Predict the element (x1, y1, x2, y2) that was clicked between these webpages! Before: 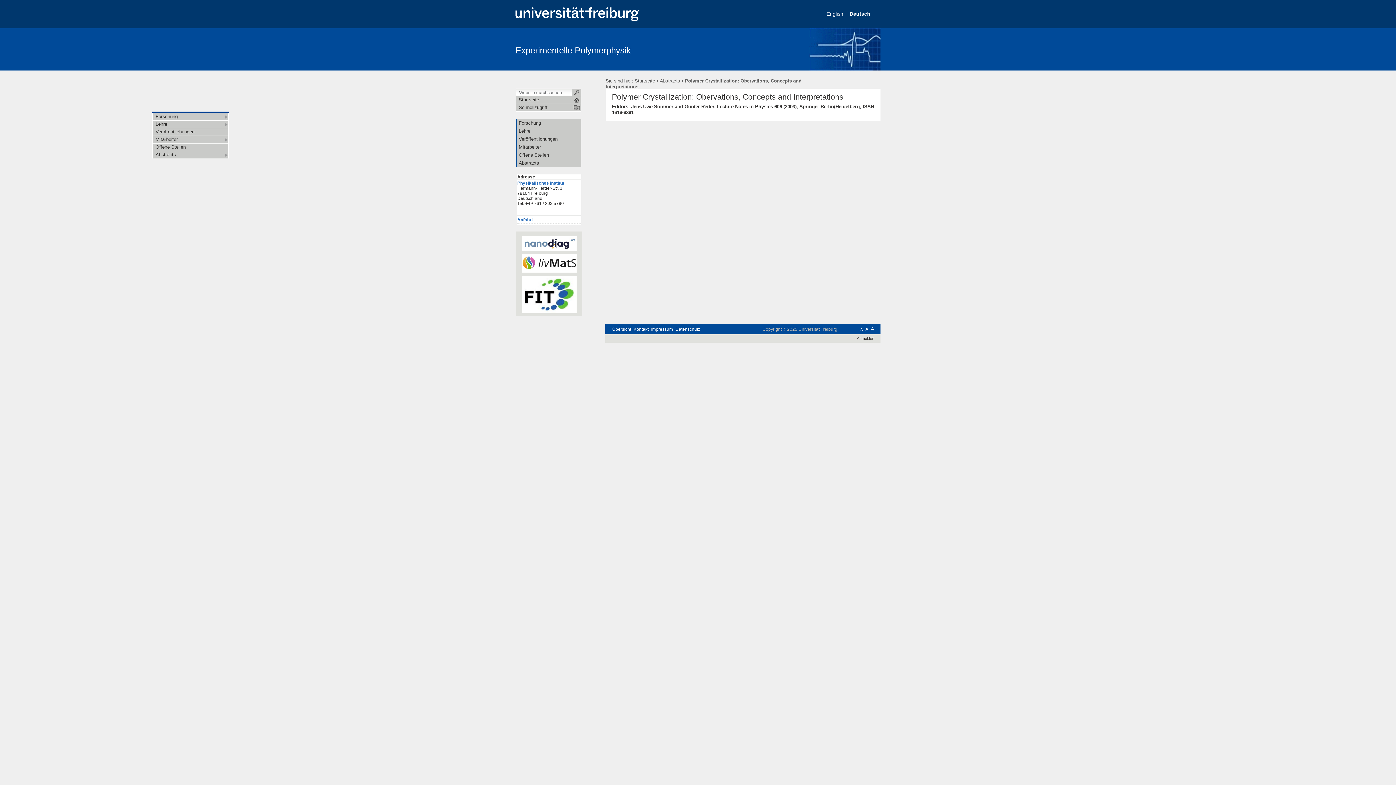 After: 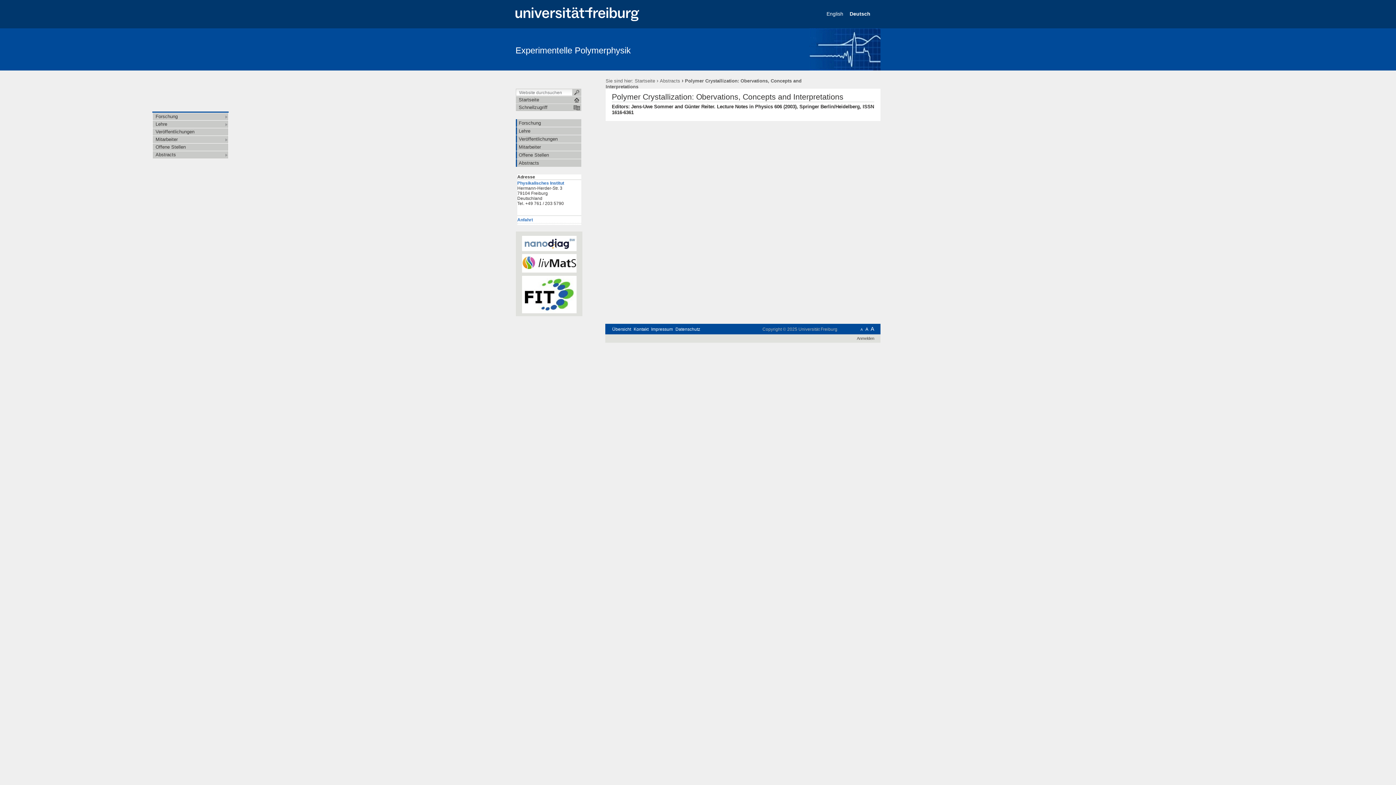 Action: bbox: (522, 260, 576, 265)